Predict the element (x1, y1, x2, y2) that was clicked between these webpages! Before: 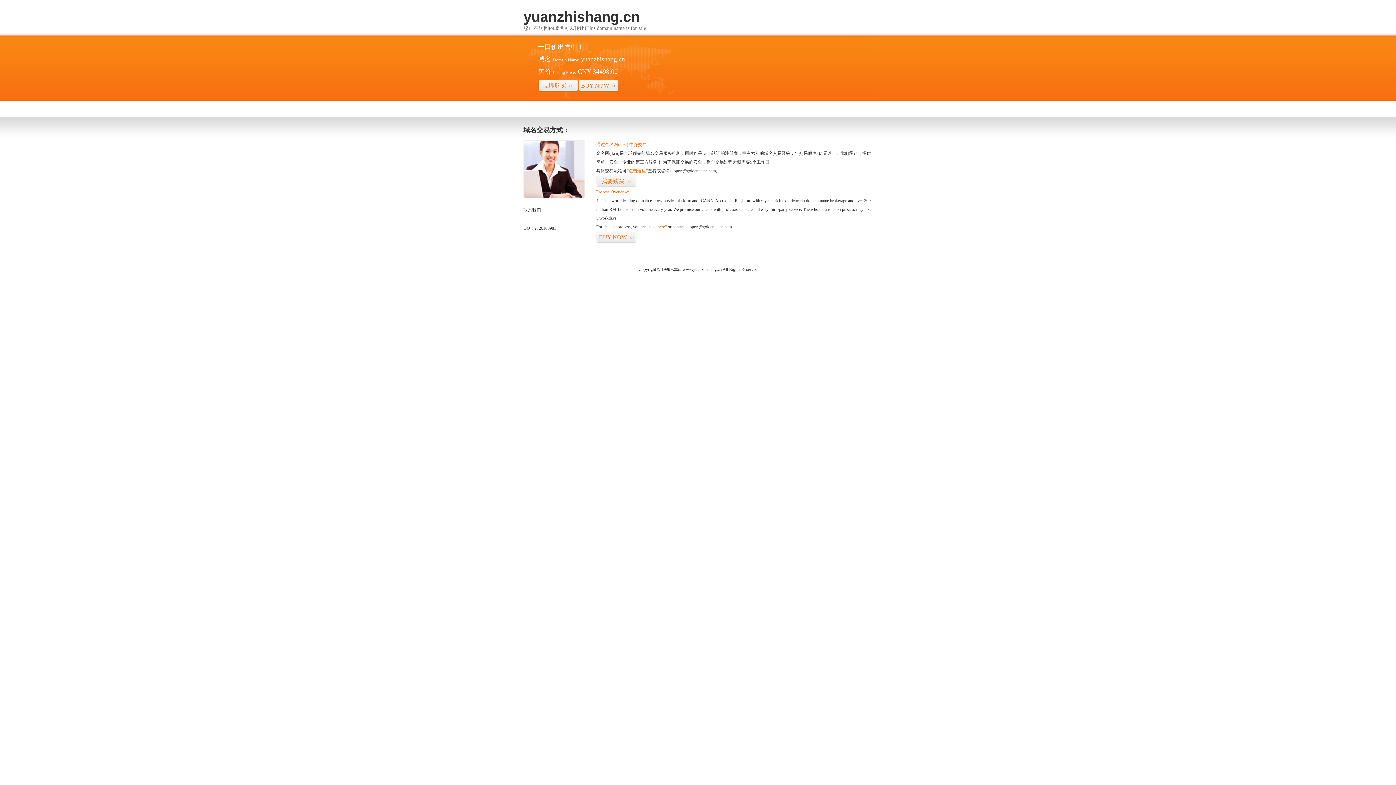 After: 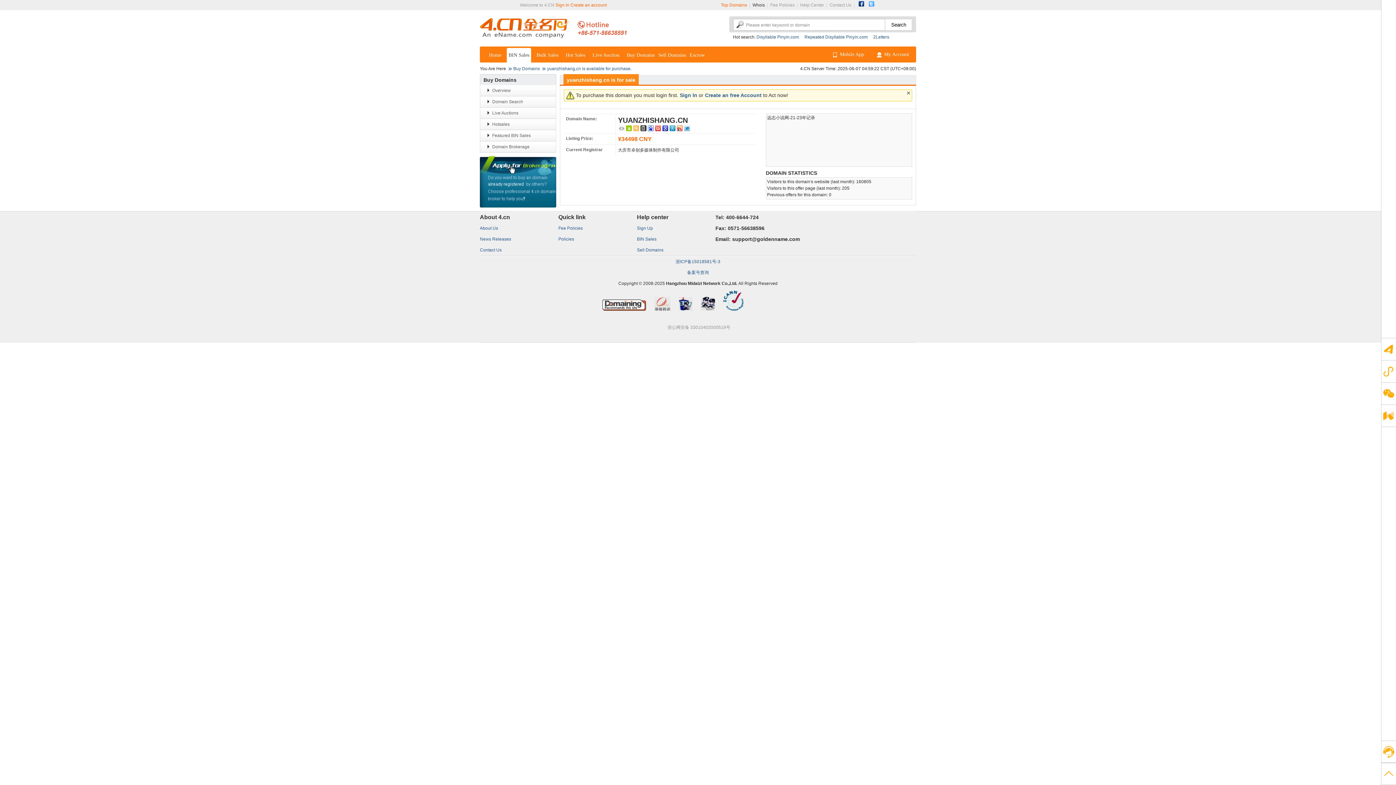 Action: bbox: (578, 79, 618, 92) label: BUY NOW>>